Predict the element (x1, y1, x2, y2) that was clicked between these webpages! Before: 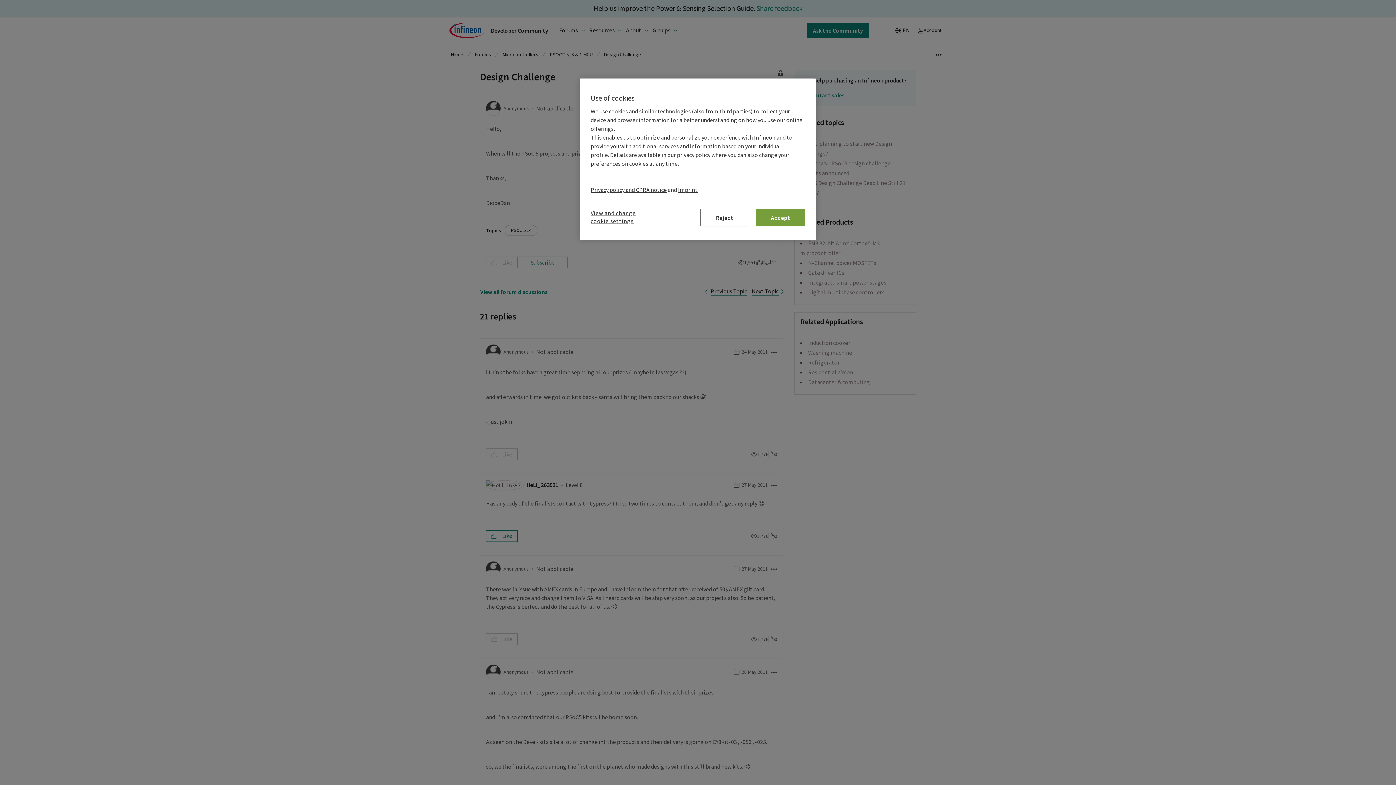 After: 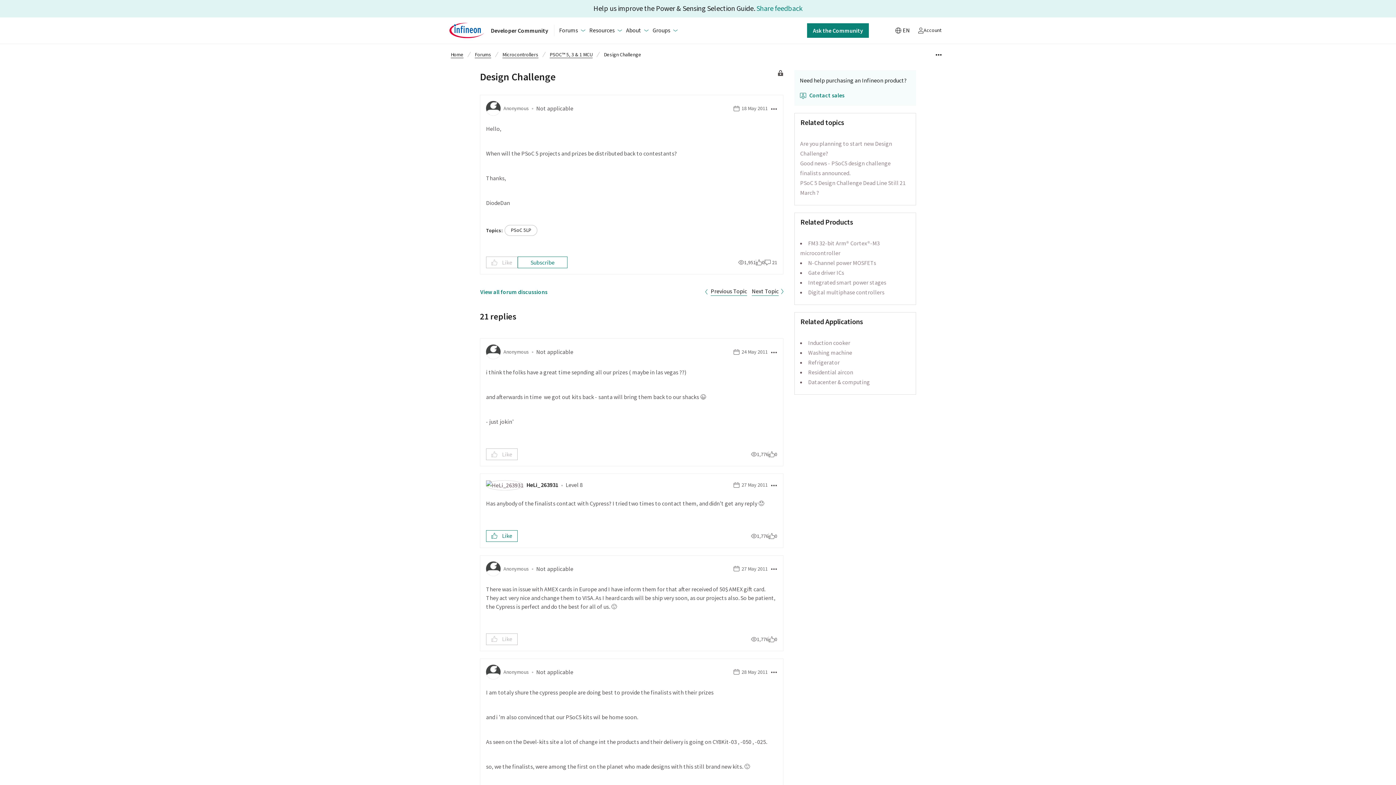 Action: label: Accept bbox: (756, 209, 805, 226)